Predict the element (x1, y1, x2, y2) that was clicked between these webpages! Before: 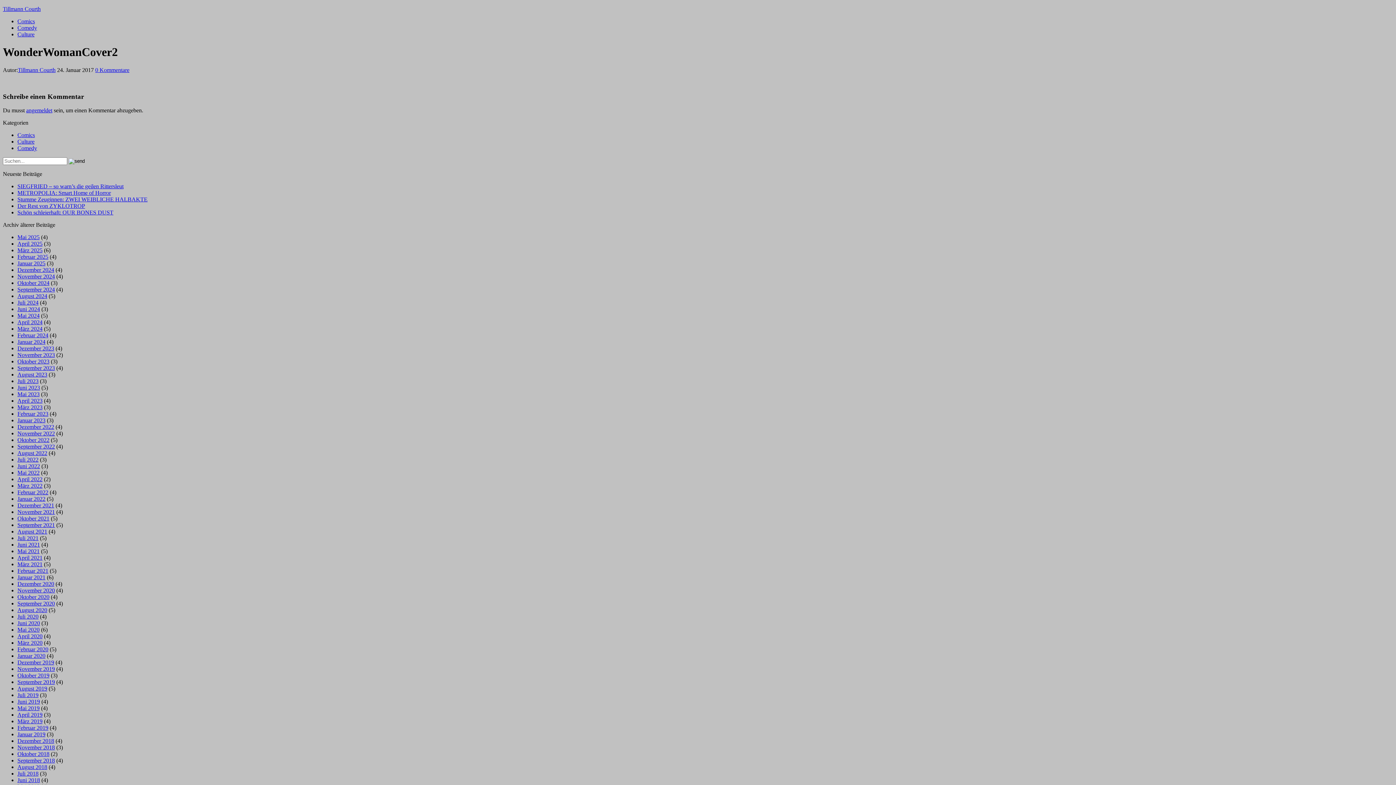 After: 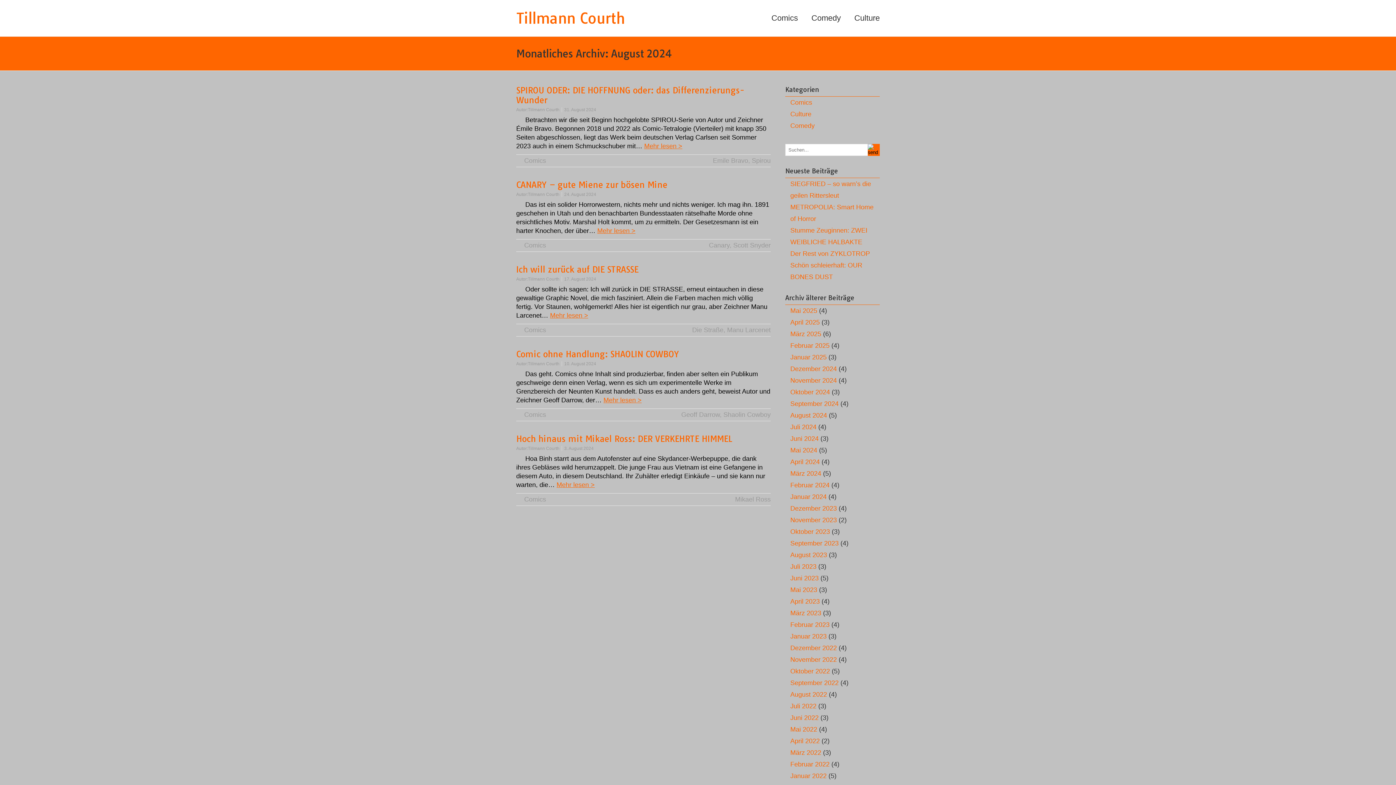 Action: bbox: (17, 293, 47, 299) label: August 2024